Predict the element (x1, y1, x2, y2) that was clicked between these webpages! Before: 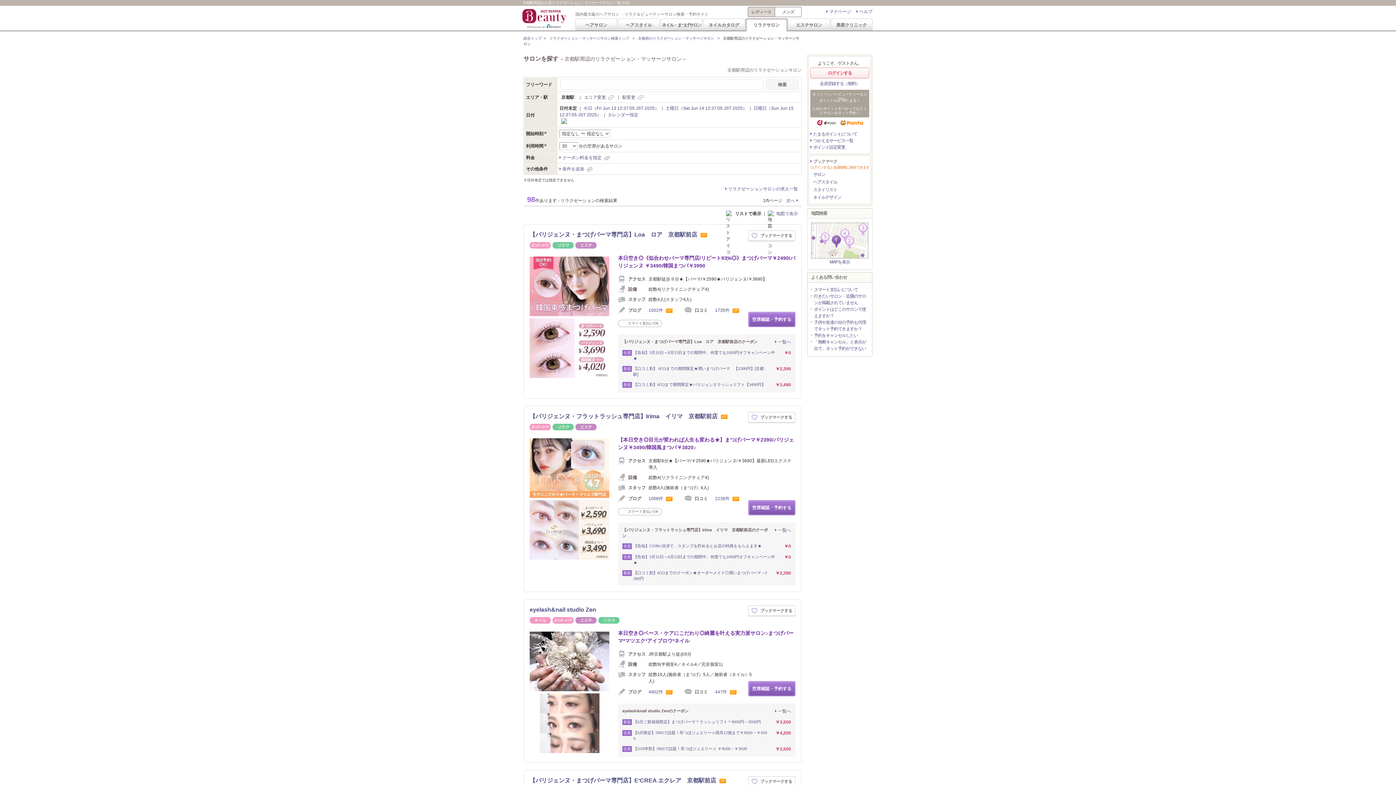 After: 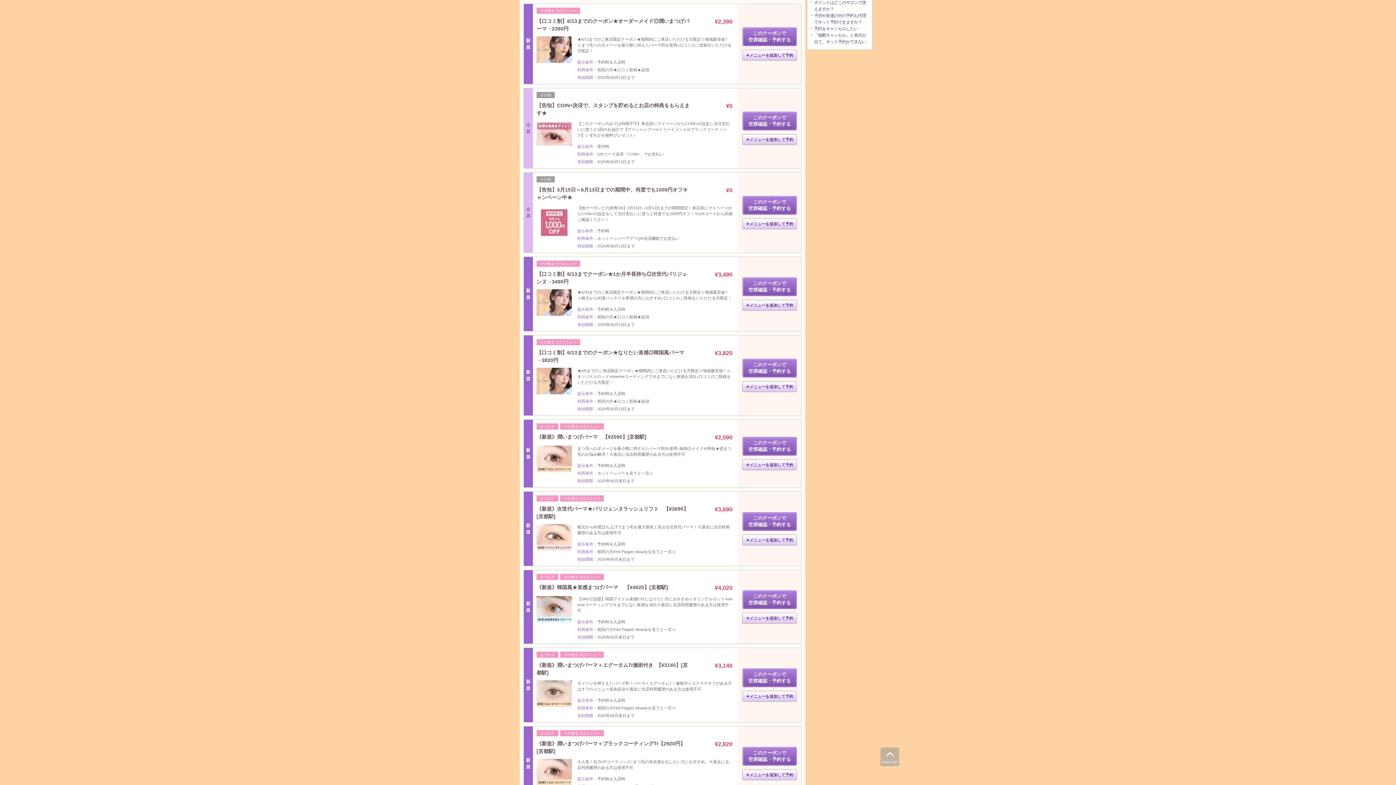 Action: label: 【口コミ割】6/13までのクーポン★オーダーメイド◎潤いまつげパーマ→2390円 bbox: (622, 570, 768, 581)